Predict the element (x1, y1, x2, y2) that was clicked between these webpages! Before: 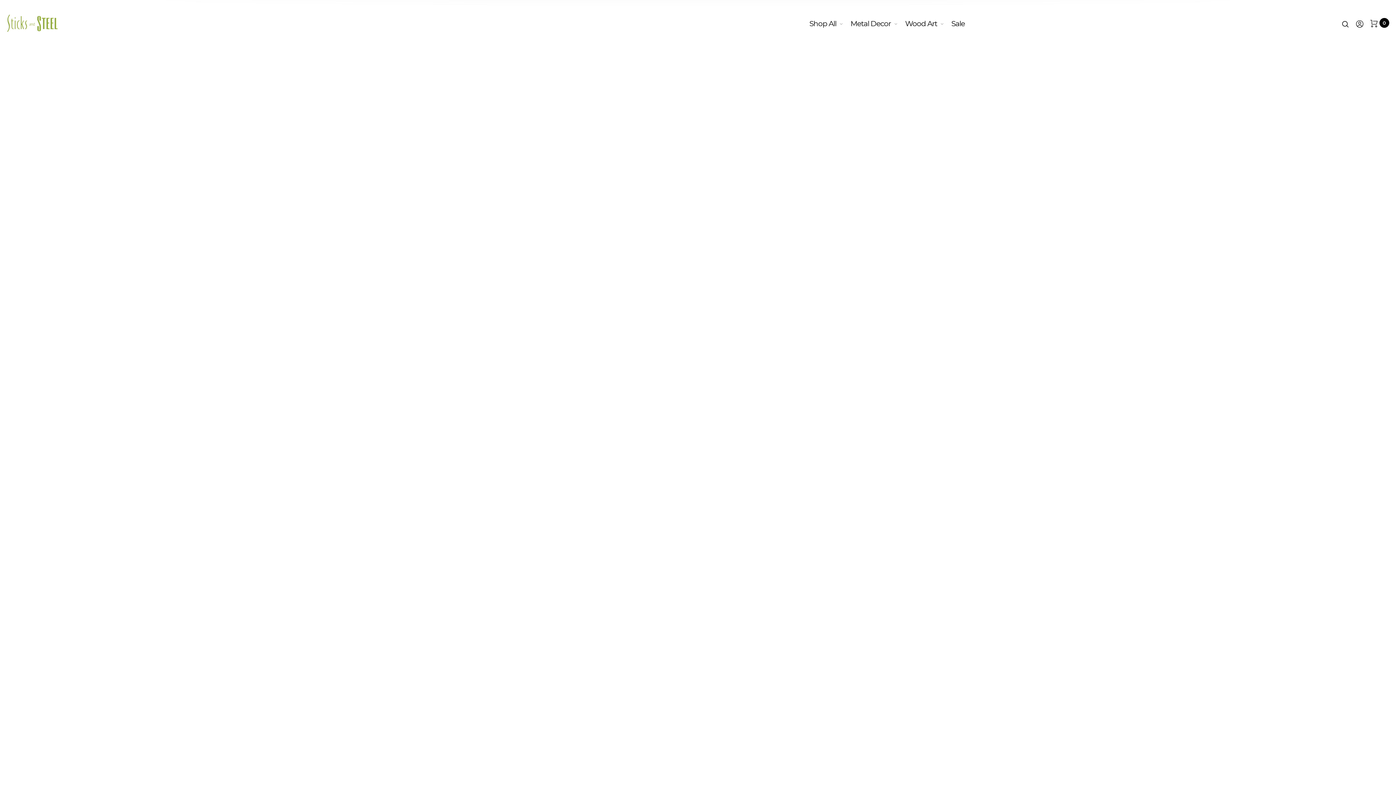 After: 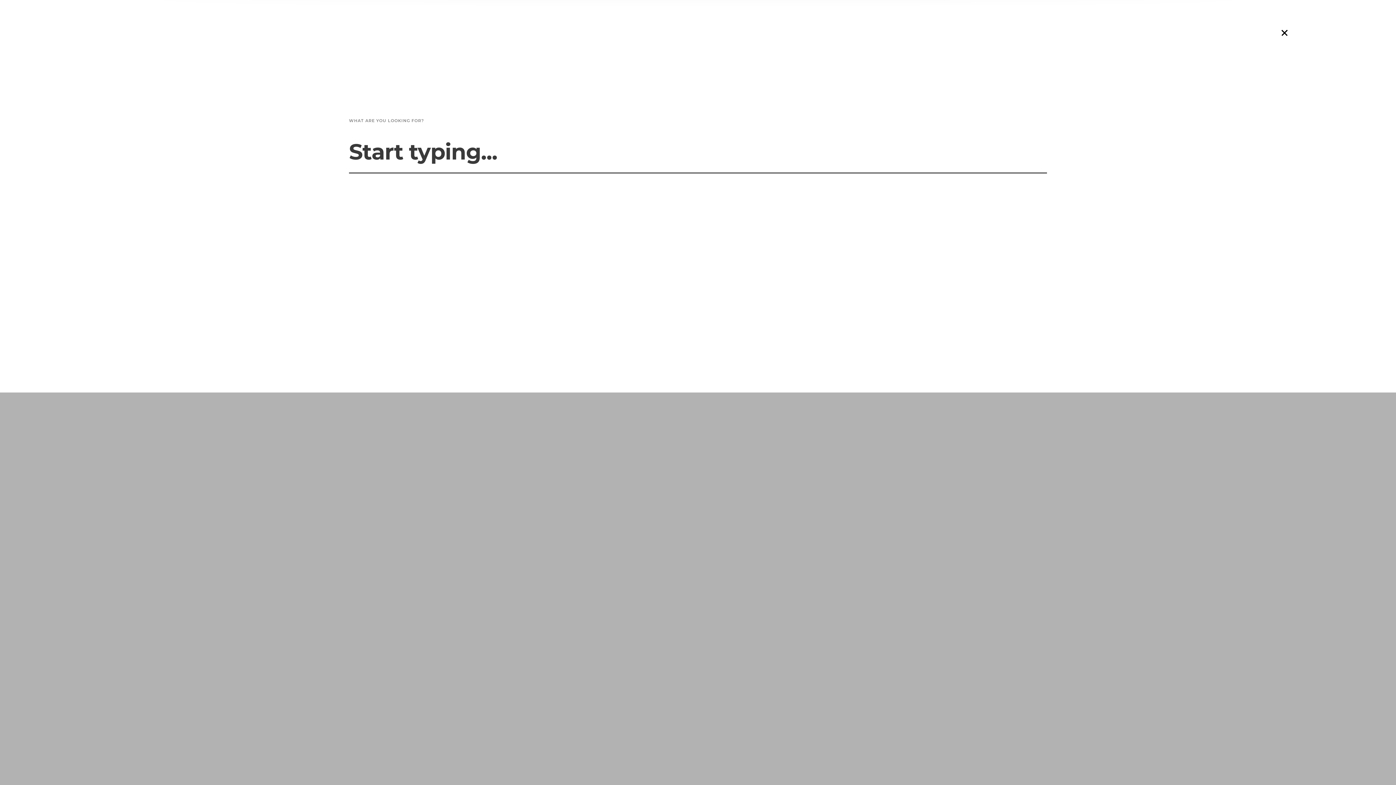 Action: bbox: (1342, 16, 1349, 30)